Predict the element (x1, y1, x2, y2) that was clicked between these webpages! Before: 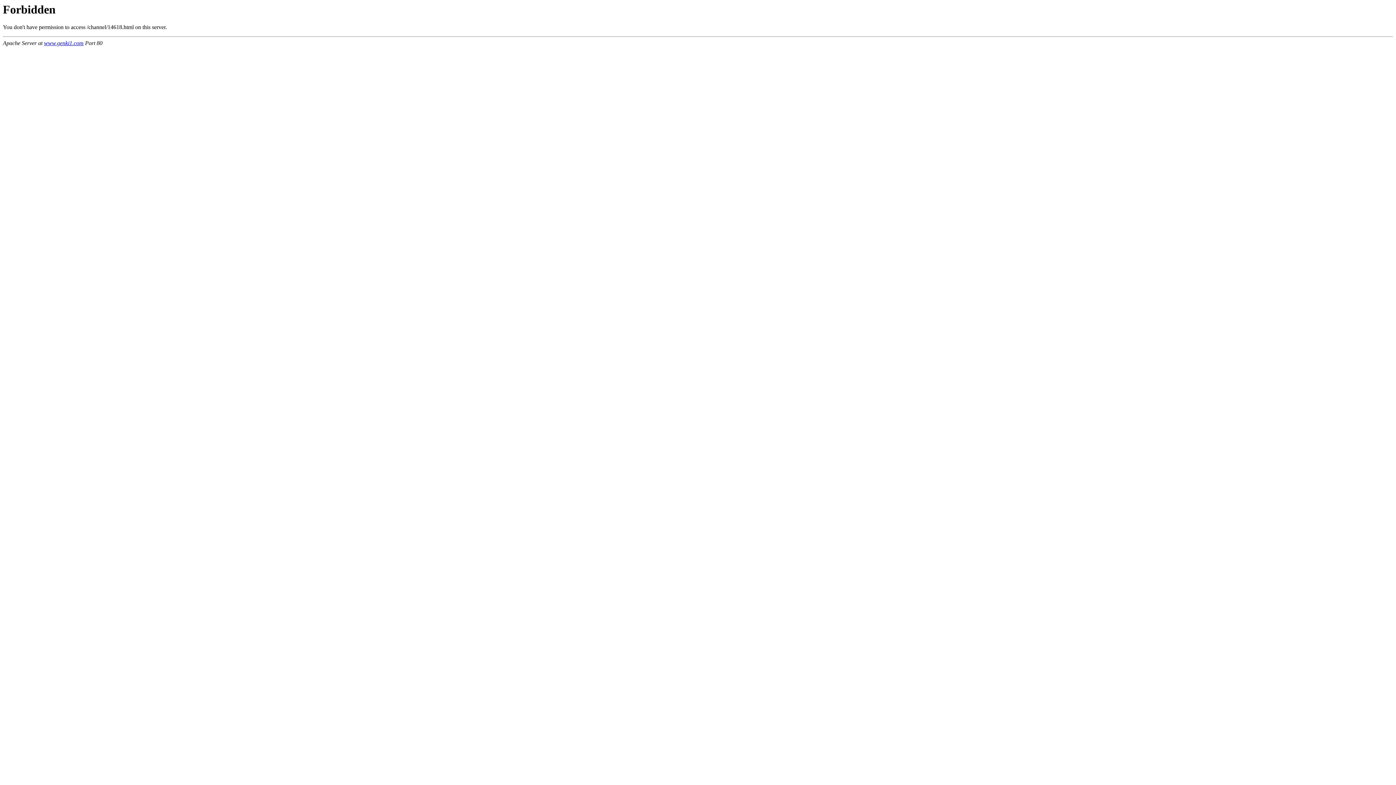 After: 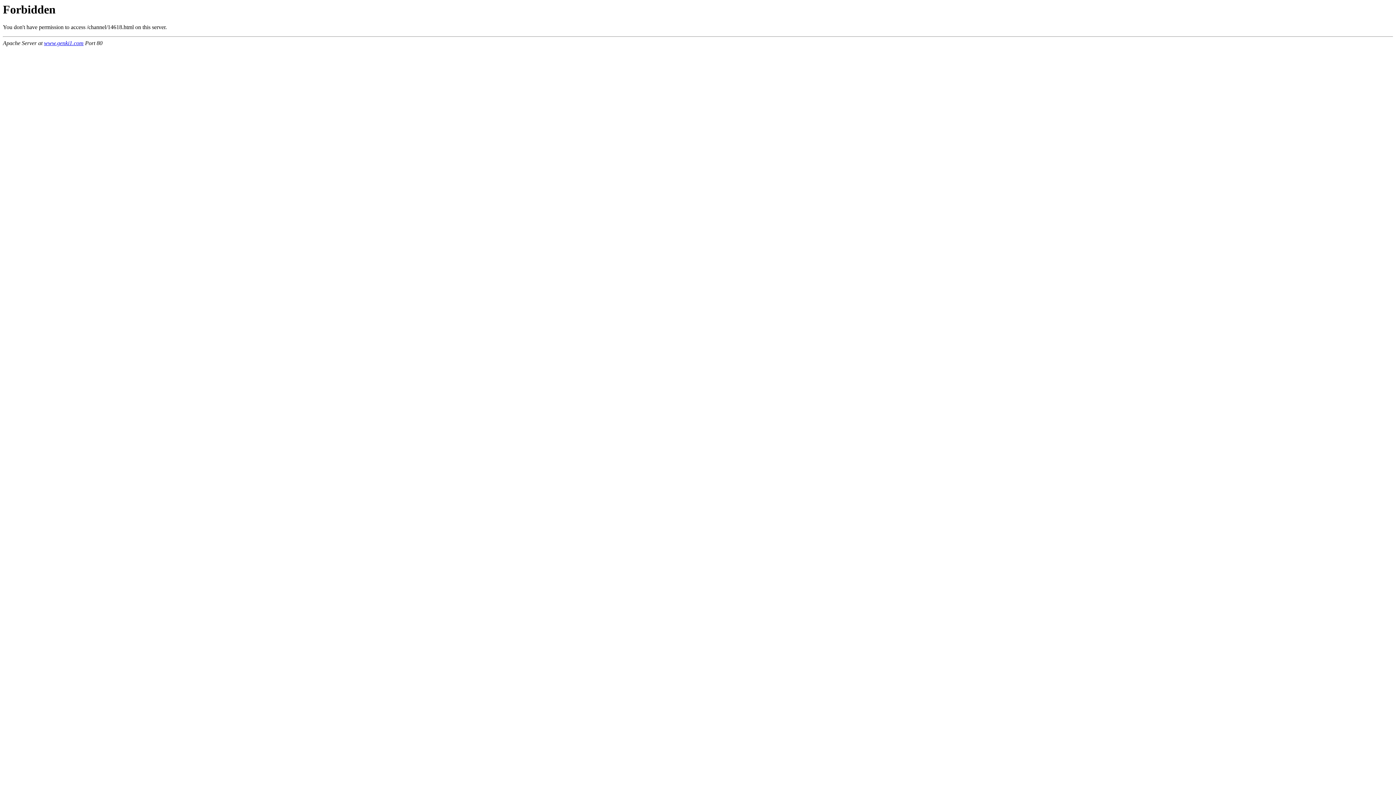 Action: label: www.genki1.com bbox: (44, 40, 83, 46)